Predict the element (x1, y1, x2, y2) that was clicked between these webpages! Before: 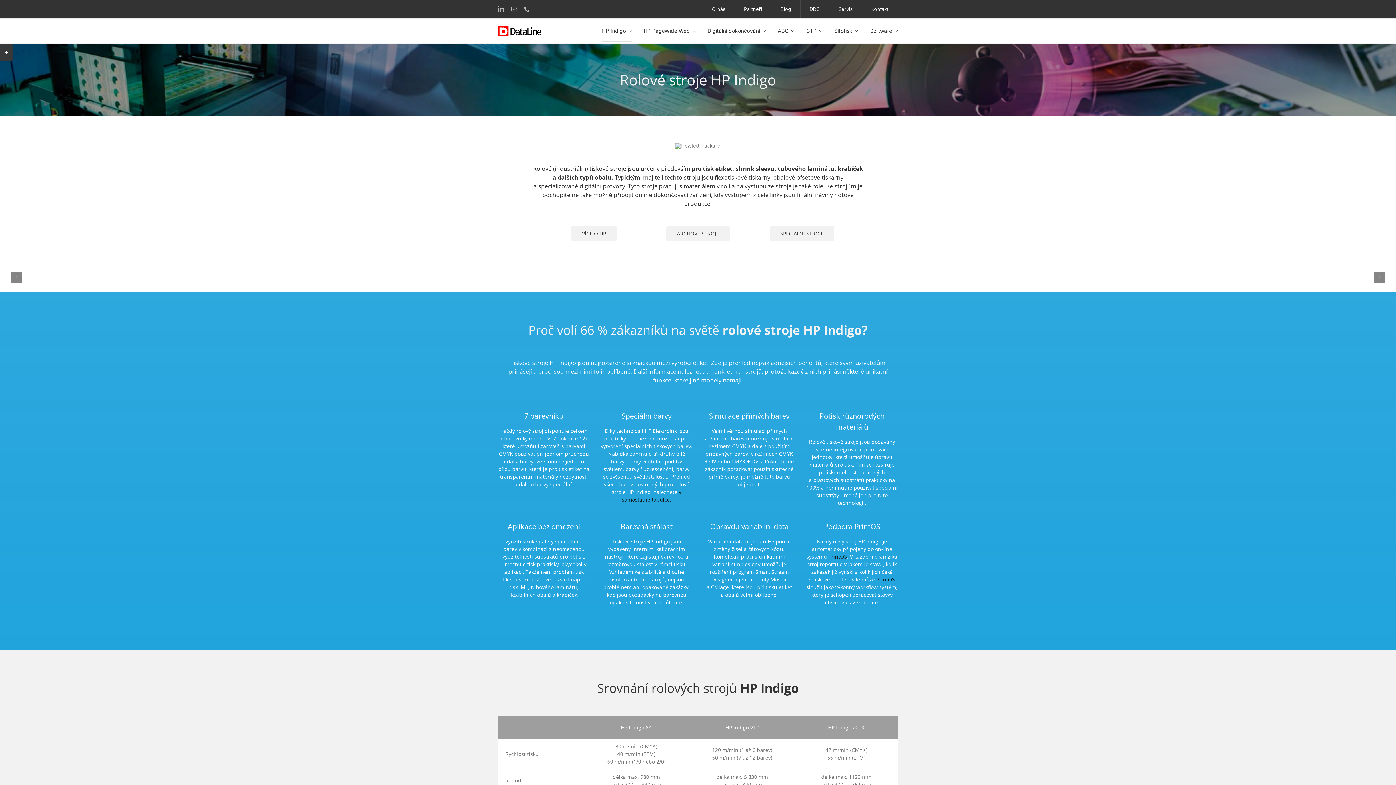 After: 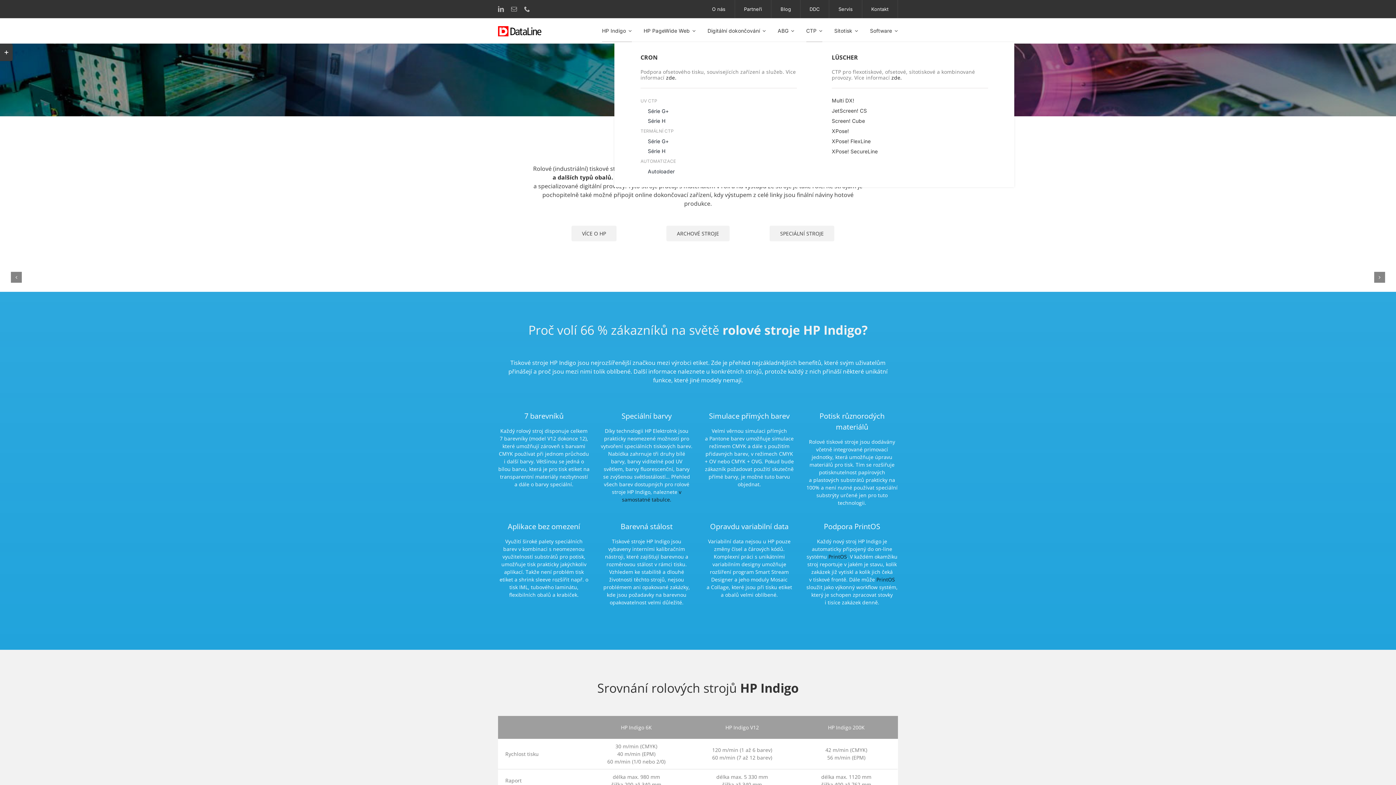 Action: label: CTP bbox: (806, 20, 822, 42)